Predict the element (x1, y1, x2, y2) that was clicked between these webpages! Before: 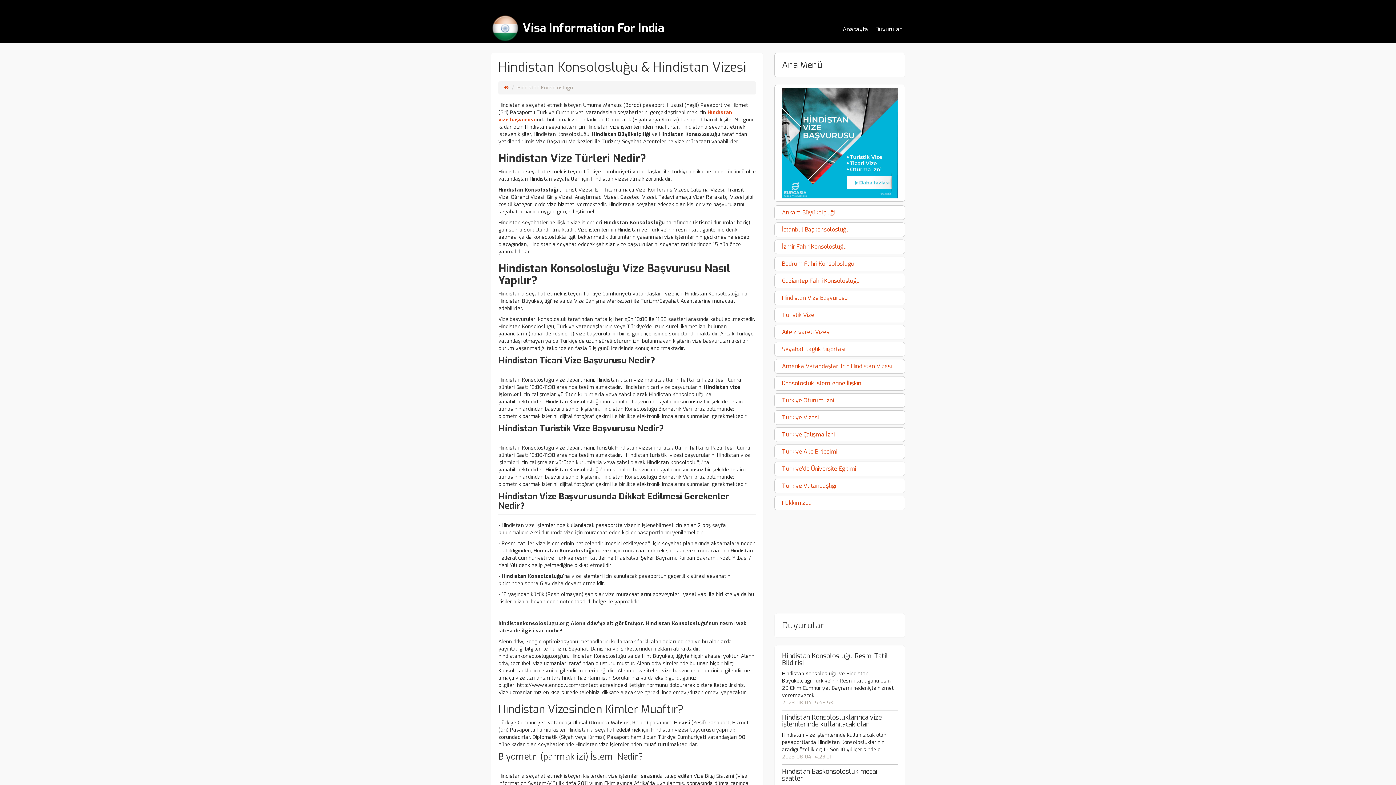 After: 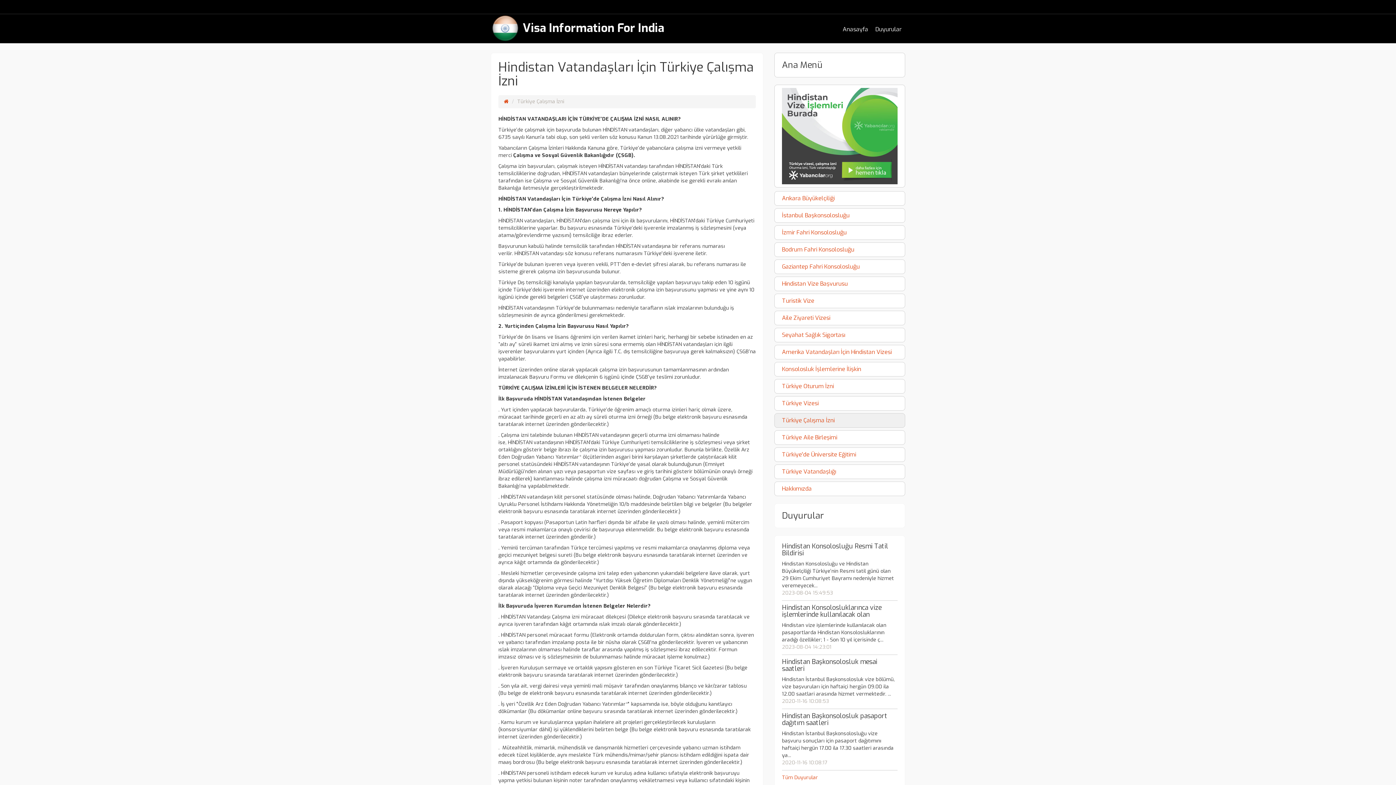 Action: bbox: (774, 427, 905, 442) label: Türkiye Çalışma İzni